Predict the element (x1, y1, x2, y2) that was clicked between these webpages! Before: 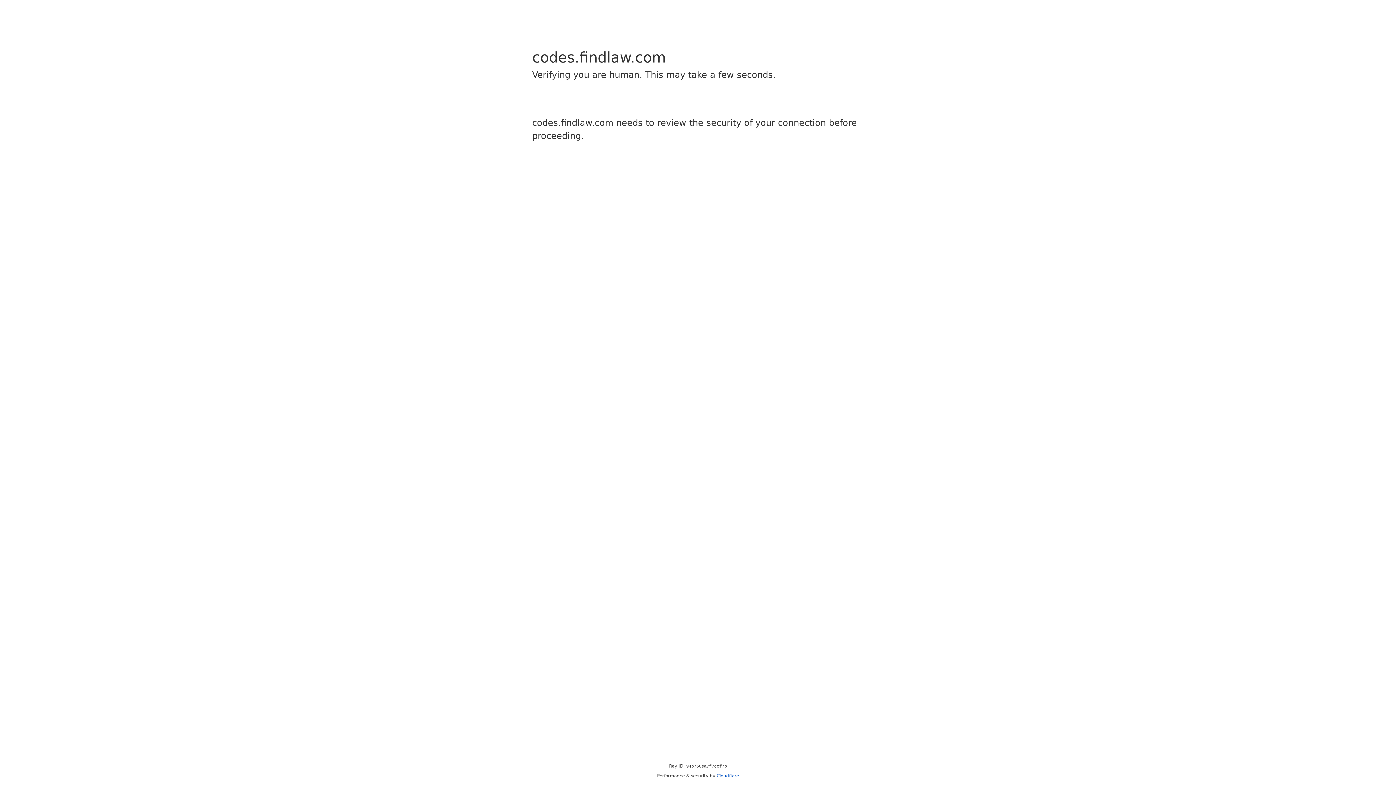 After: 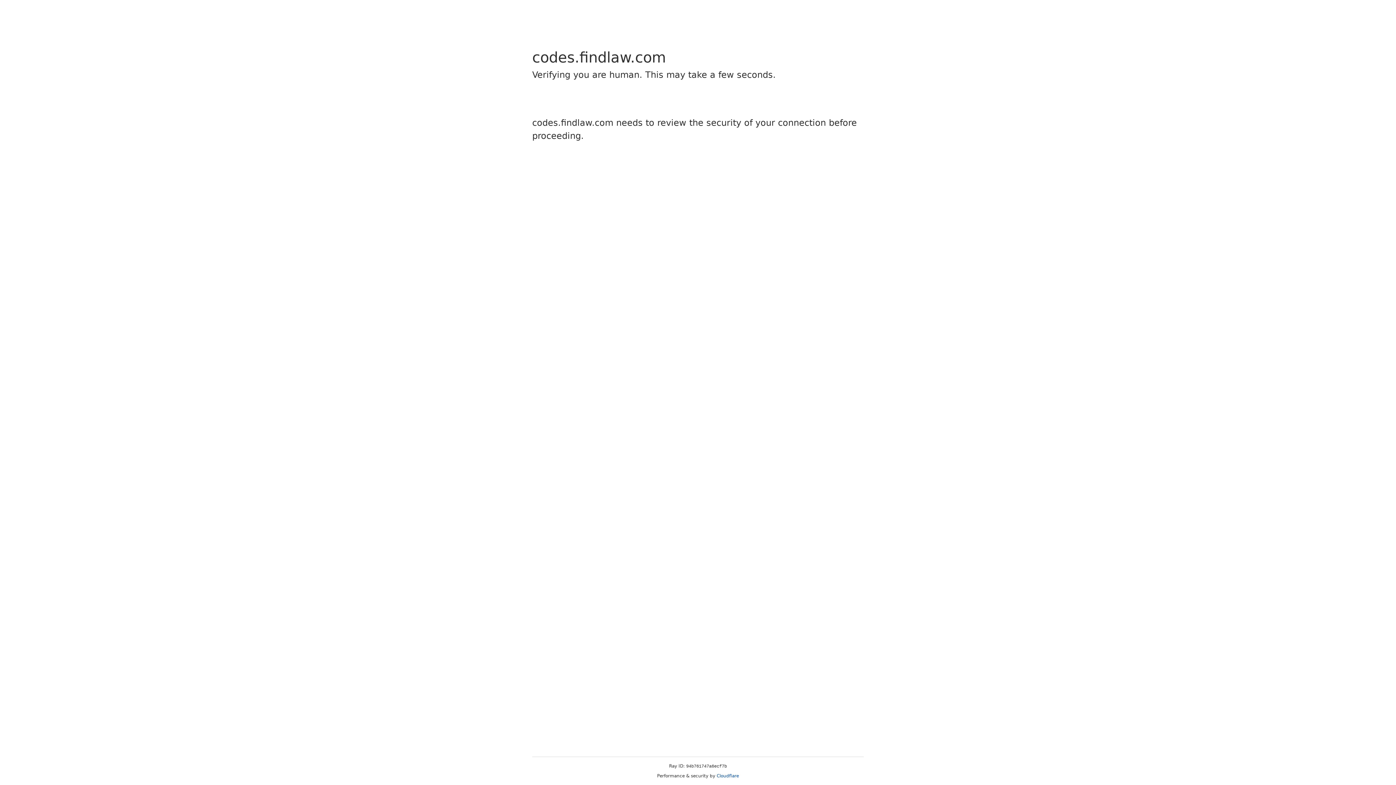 Action: label: Cloudflare bbox: (716, 773, 739, 778)